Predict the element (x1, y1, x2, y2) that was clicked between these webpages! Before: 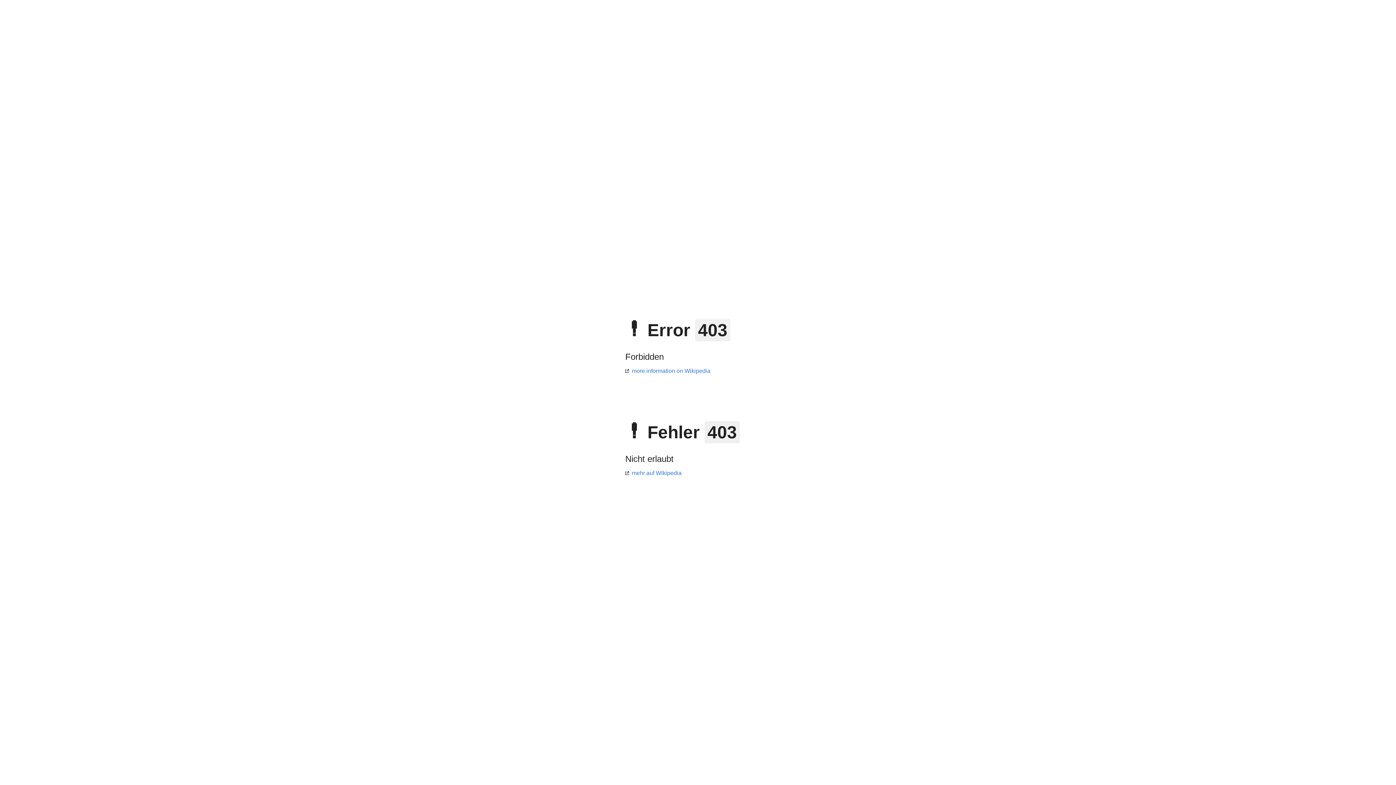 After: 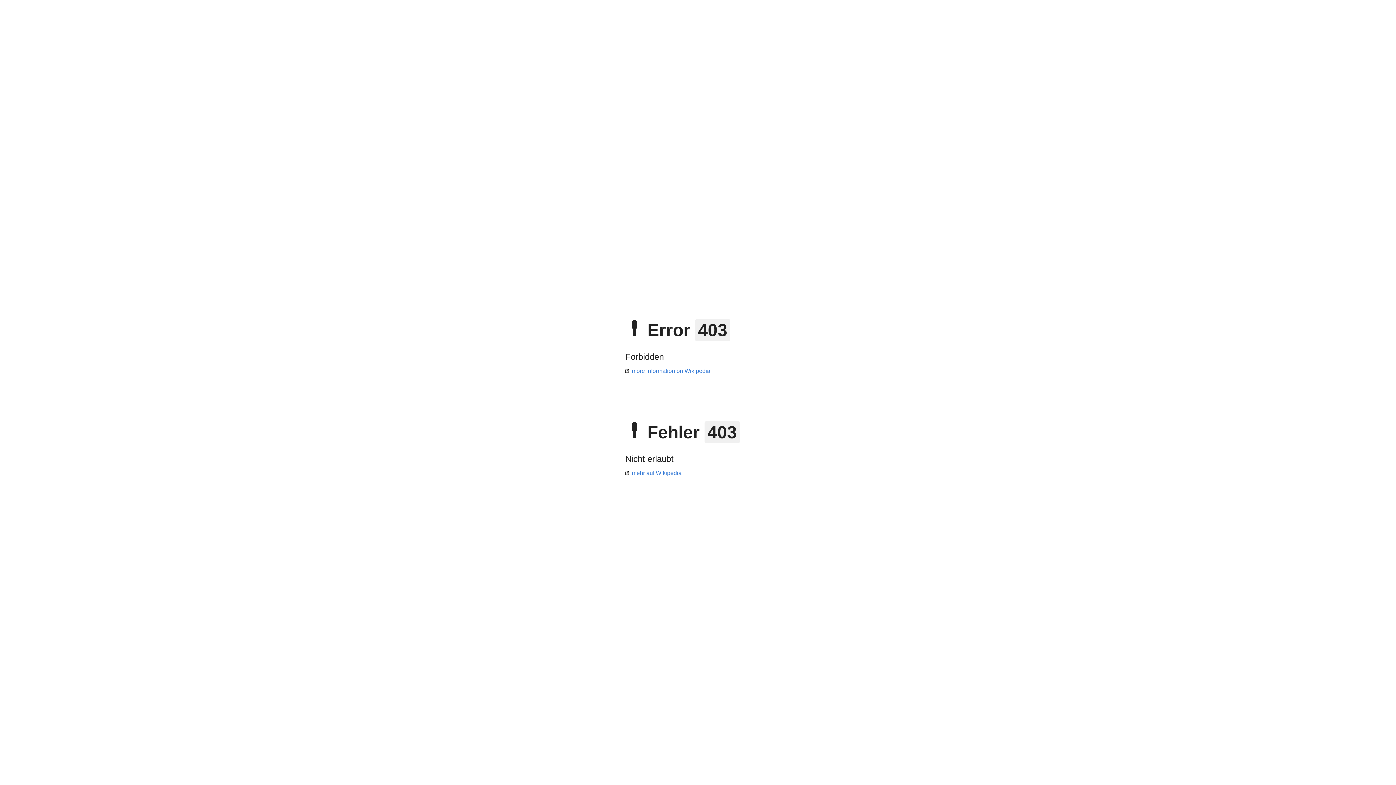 Action: label: mehr auf Wikipedia bbox: (625, 470, 681, 476)